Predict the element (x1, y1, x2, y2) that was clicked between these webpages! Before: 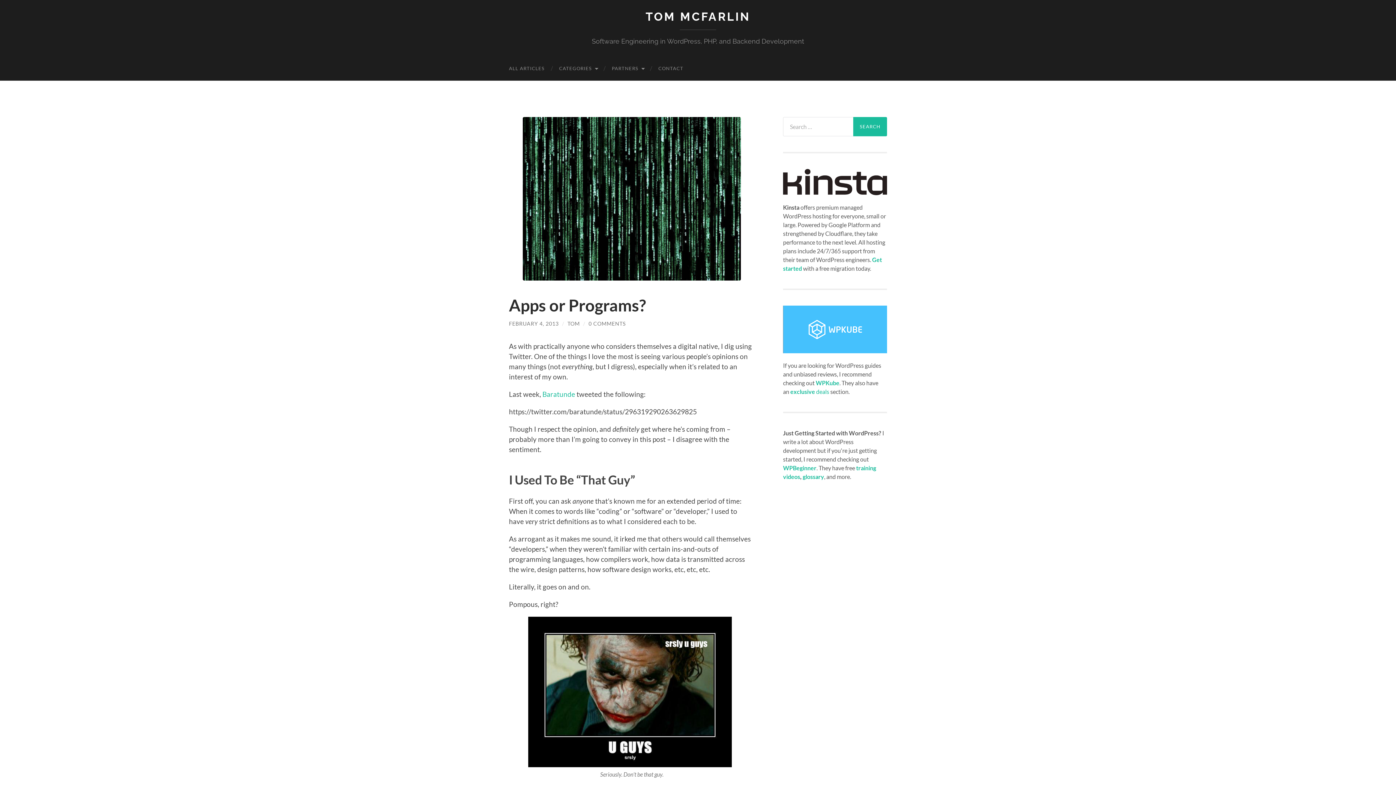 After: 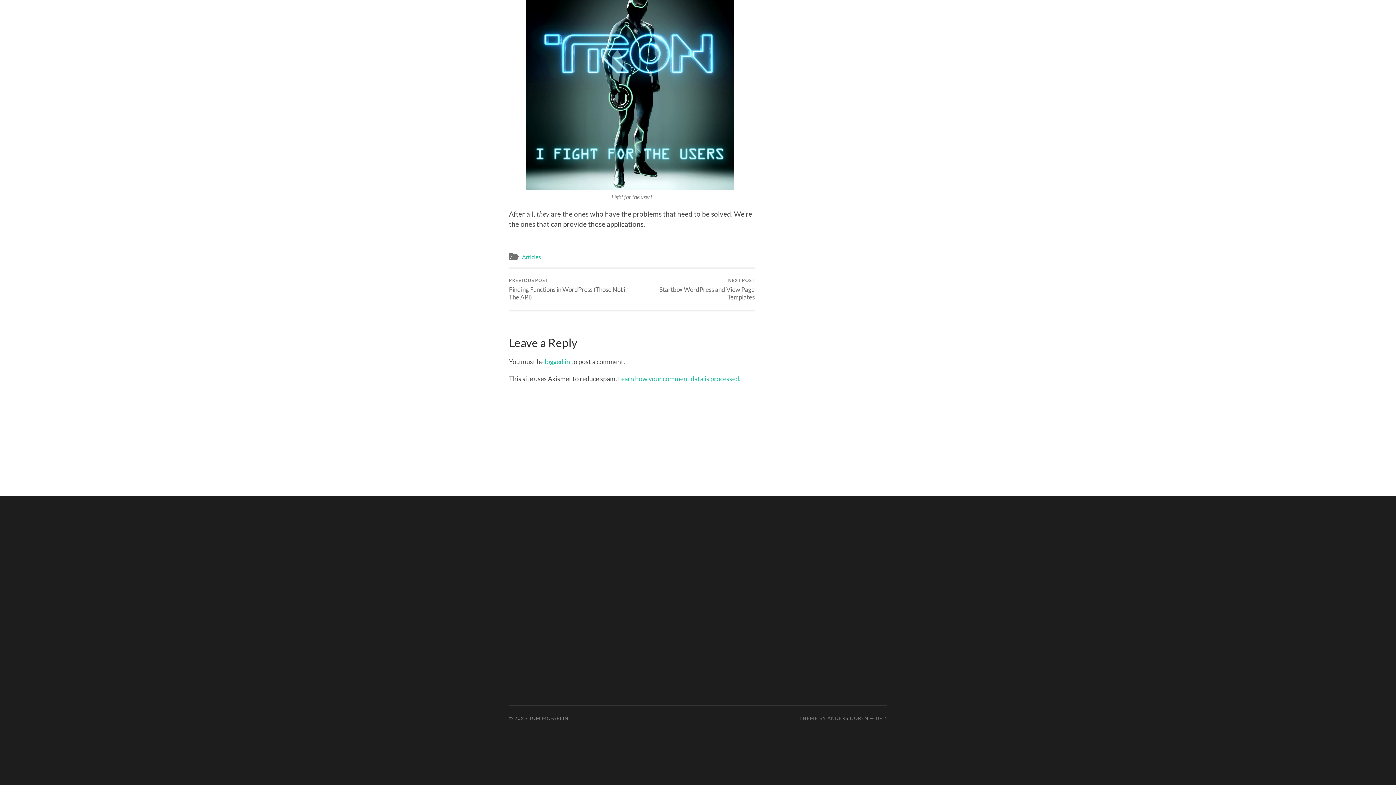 Action: bbox: (588, 320, 625, 326) label: 0 COMMENTS